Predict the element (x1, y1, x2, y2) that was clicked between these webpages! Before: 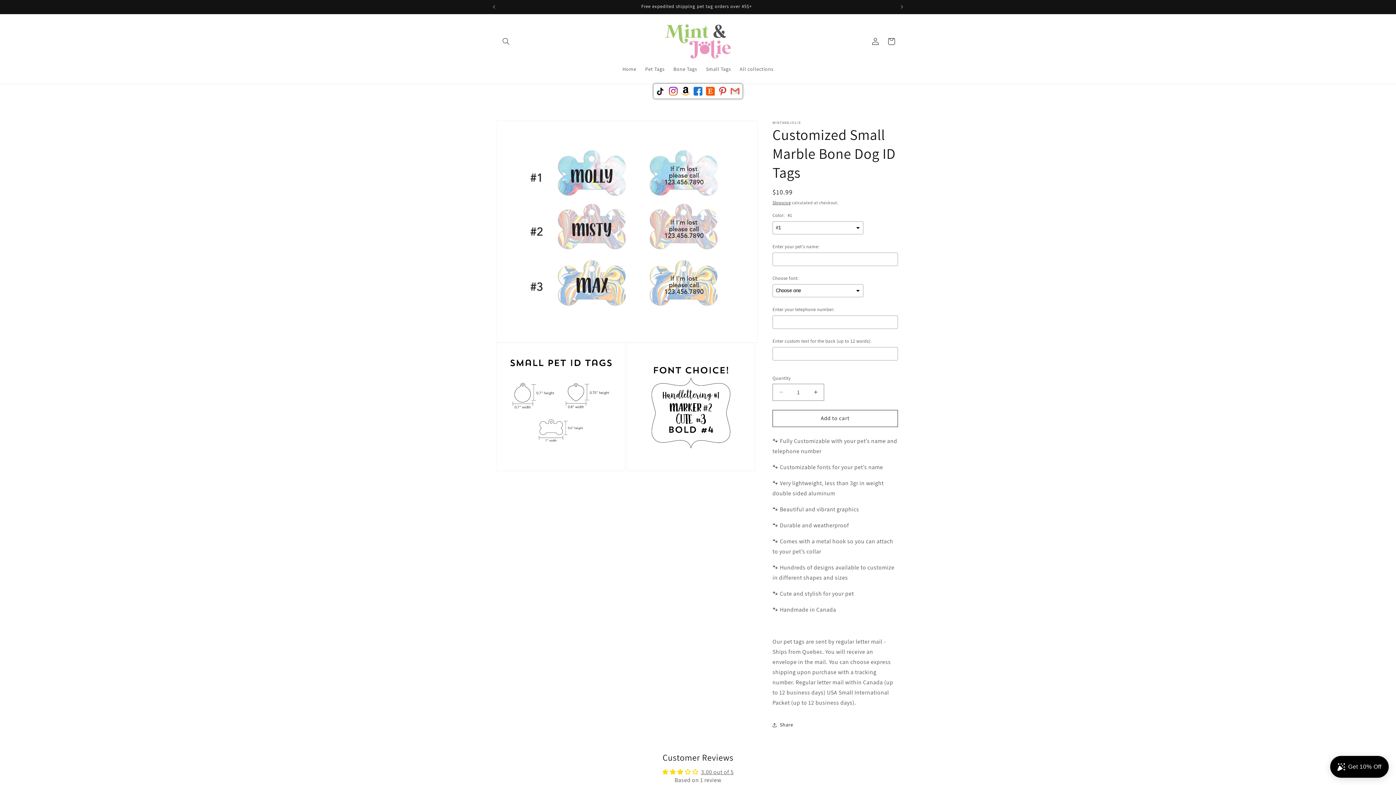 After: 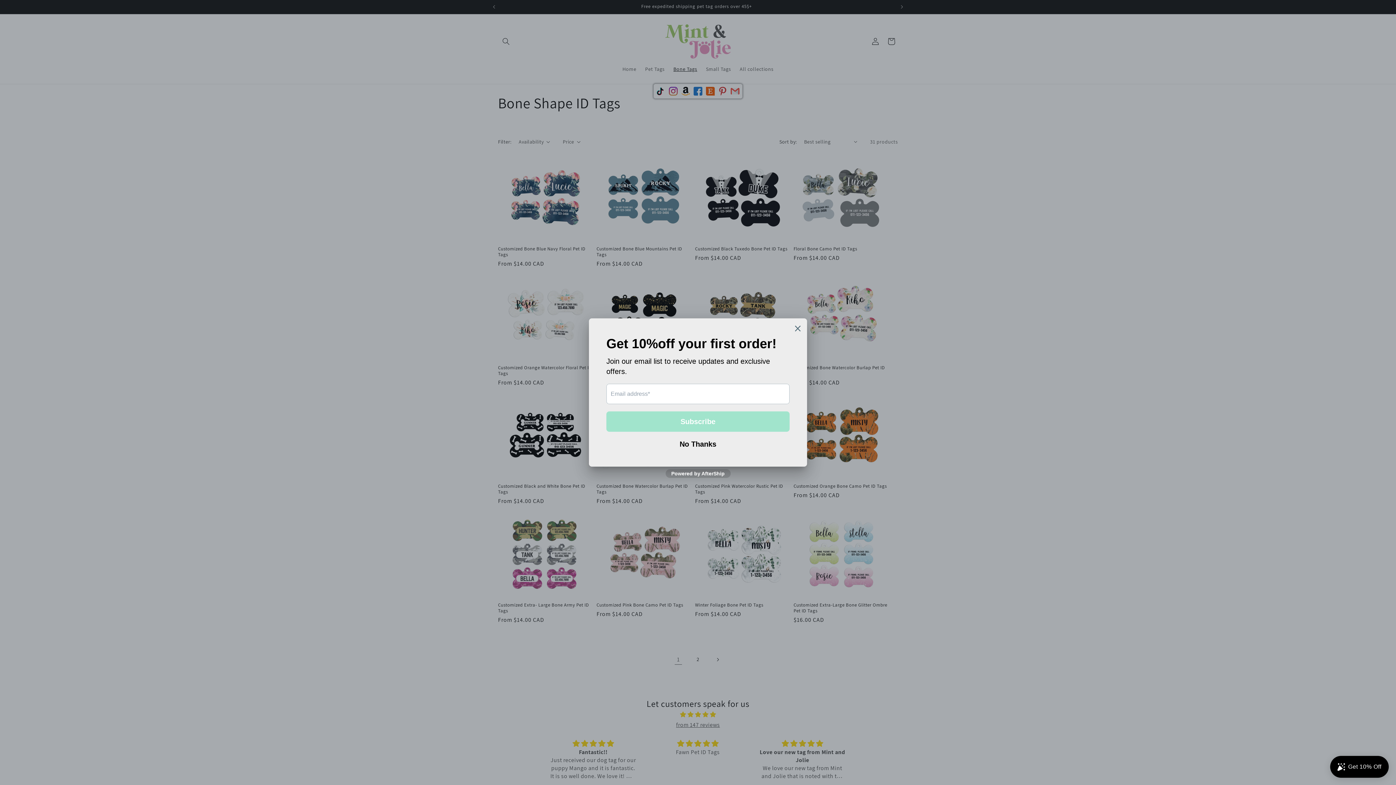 Action: label: Bone Tags bbox: (669, 61, 701, 76)